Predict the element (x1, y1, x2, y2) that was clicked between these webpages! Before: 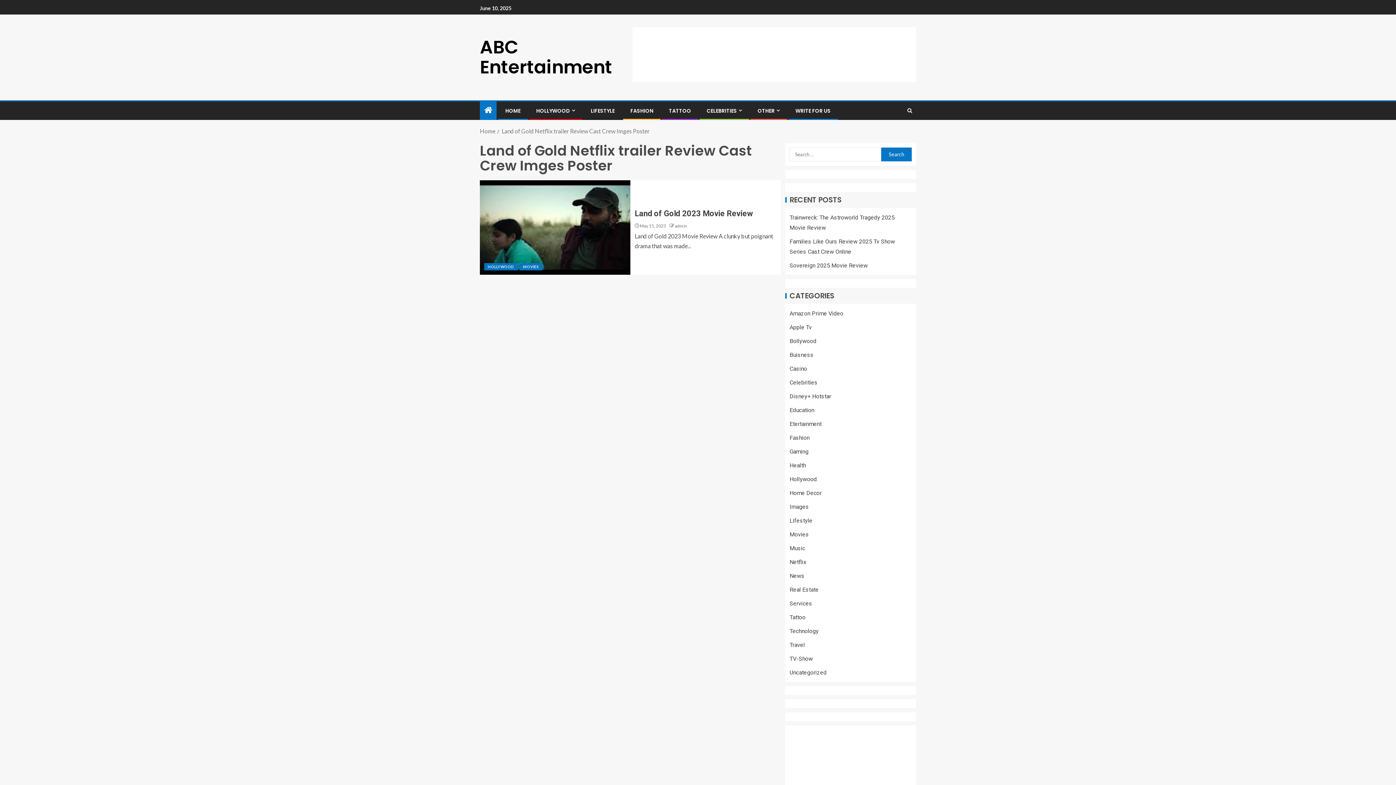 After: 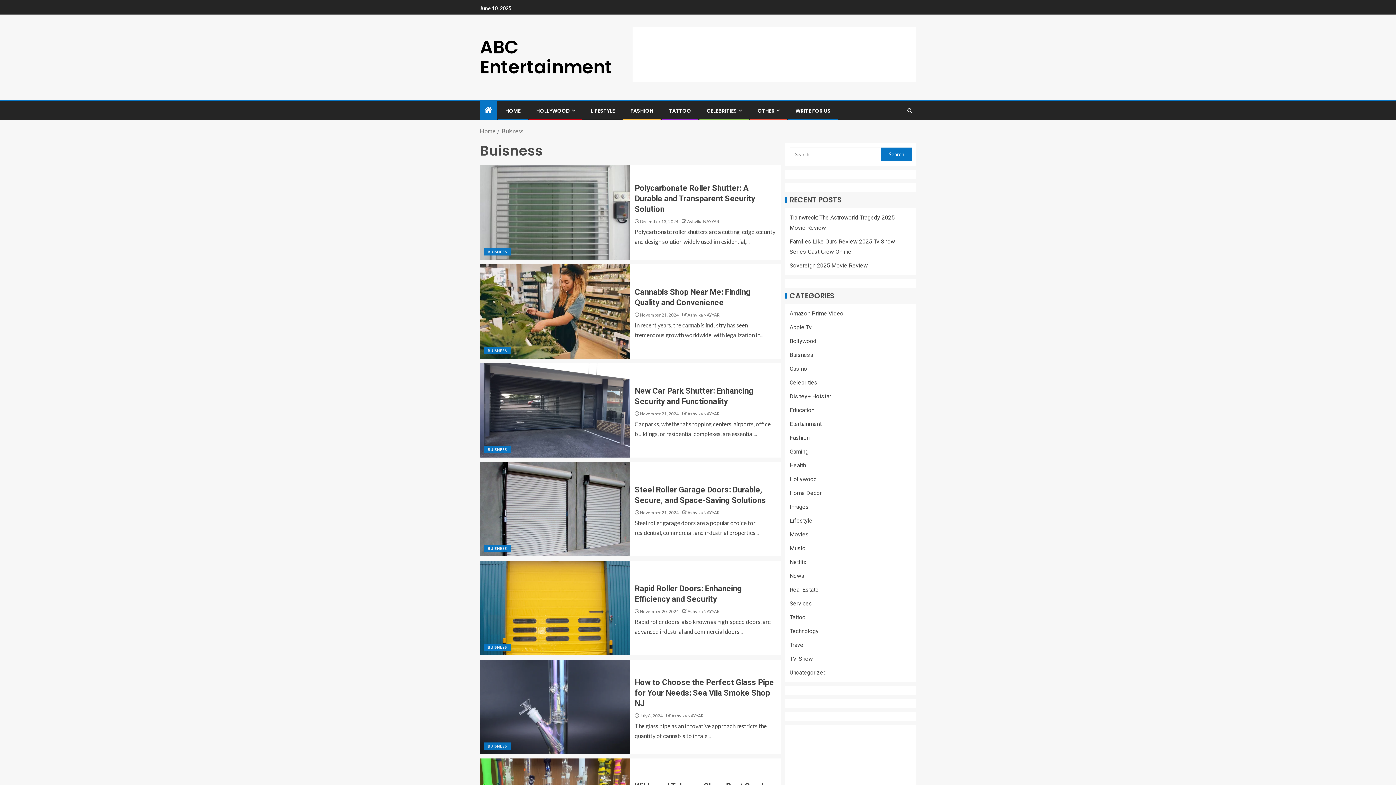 Action: bbox: (789, 351, 813, 358) label: Buisness